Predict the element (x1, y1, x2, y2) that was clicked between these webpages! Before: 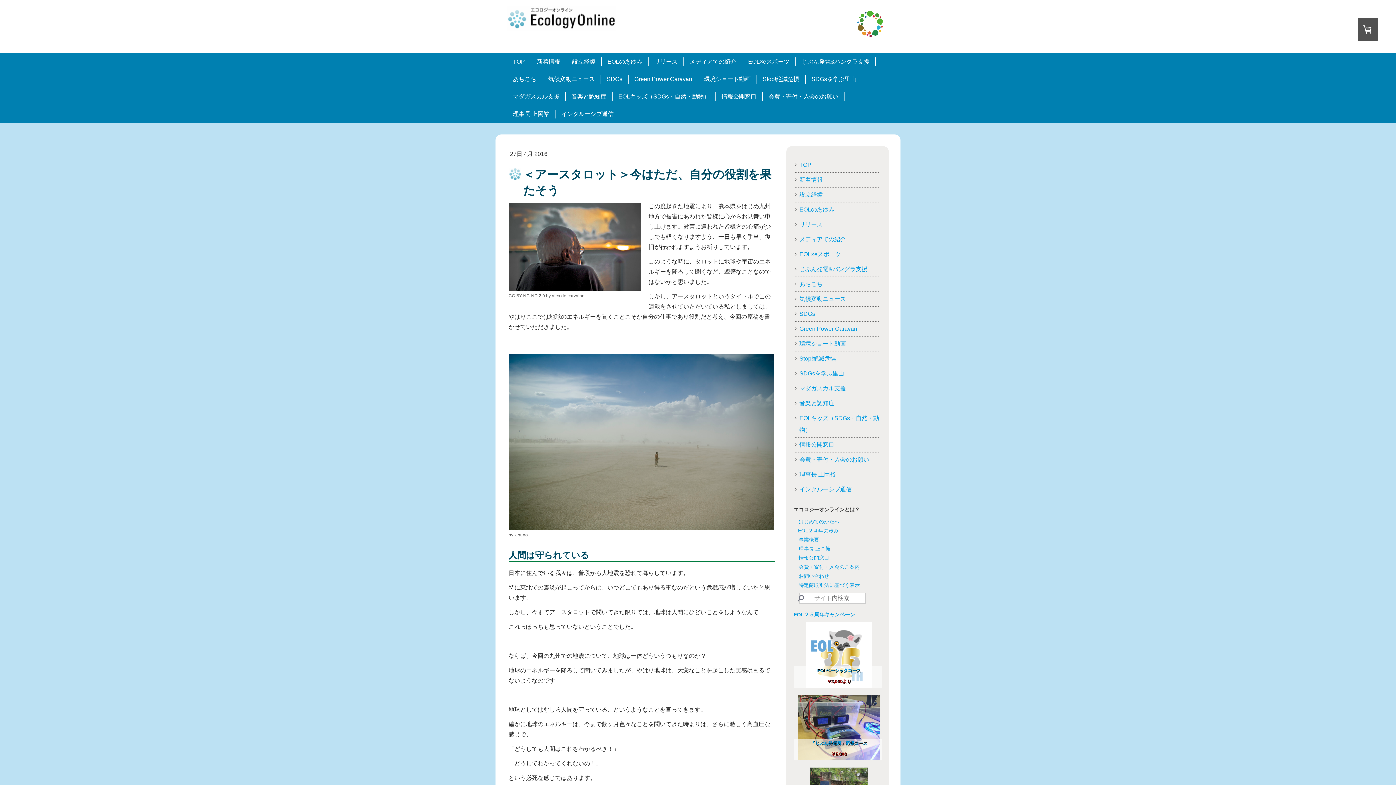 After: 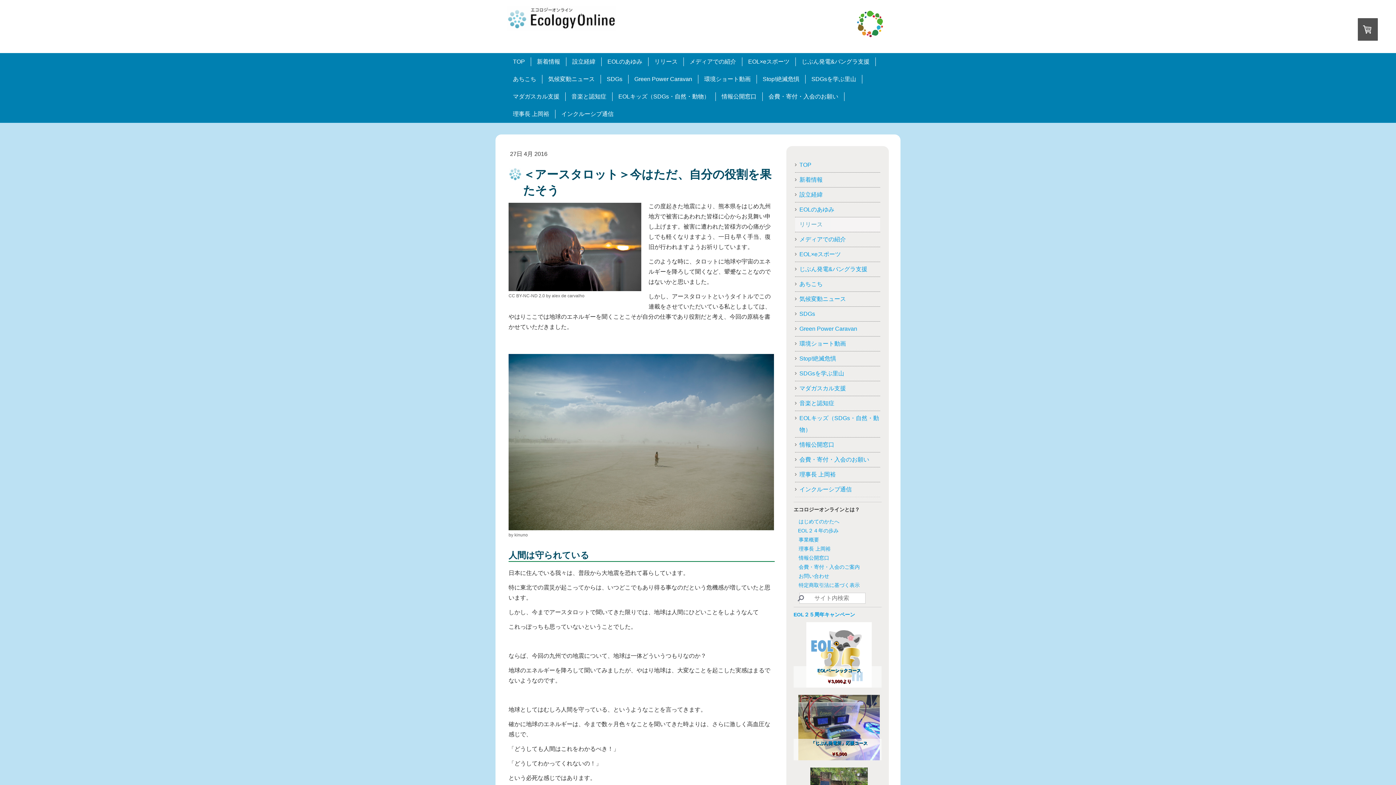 Action: bbox: (795, 217, 880, 232) label: リリース